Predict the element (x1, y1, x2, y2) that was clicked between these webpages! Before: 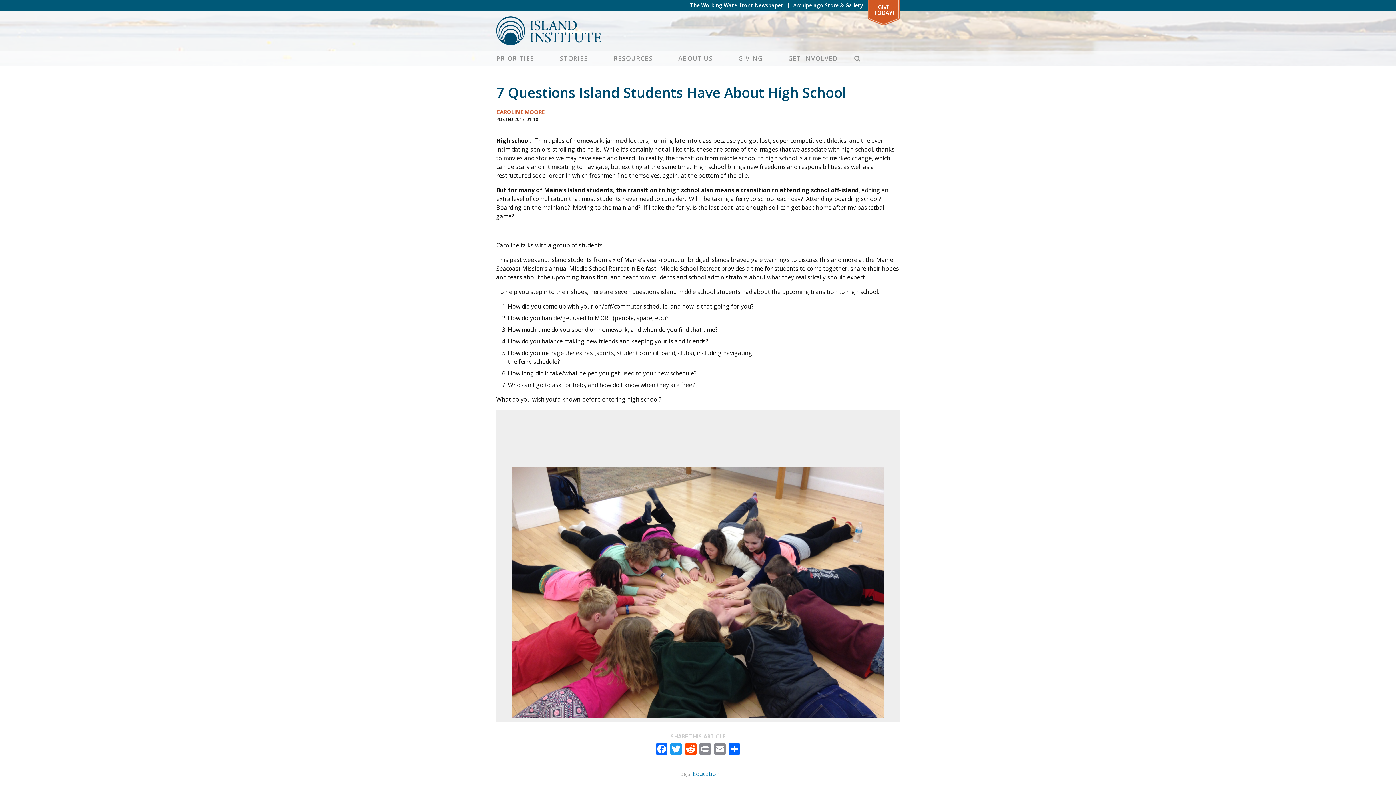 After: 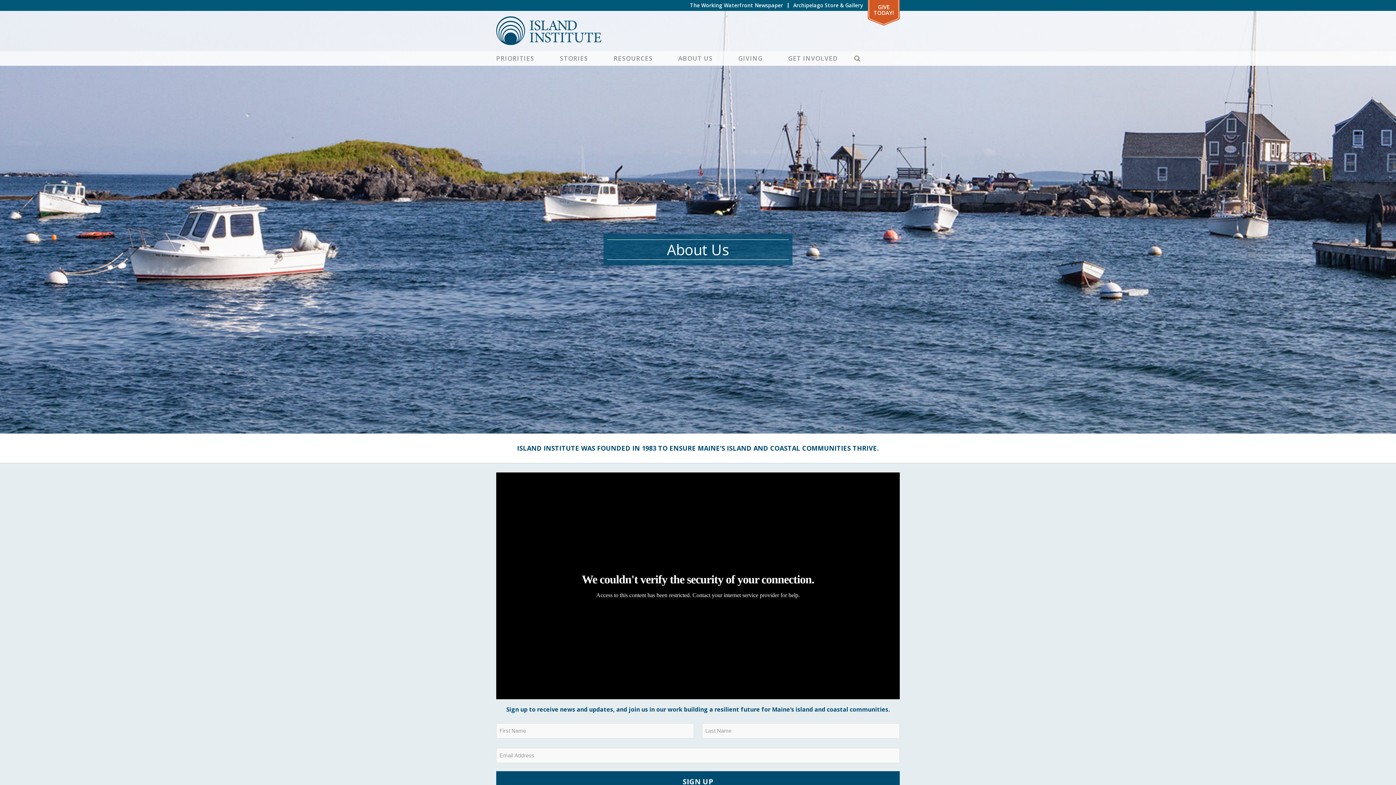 Action: bbox: (678, 53, 713, 63) label: ABOUT US